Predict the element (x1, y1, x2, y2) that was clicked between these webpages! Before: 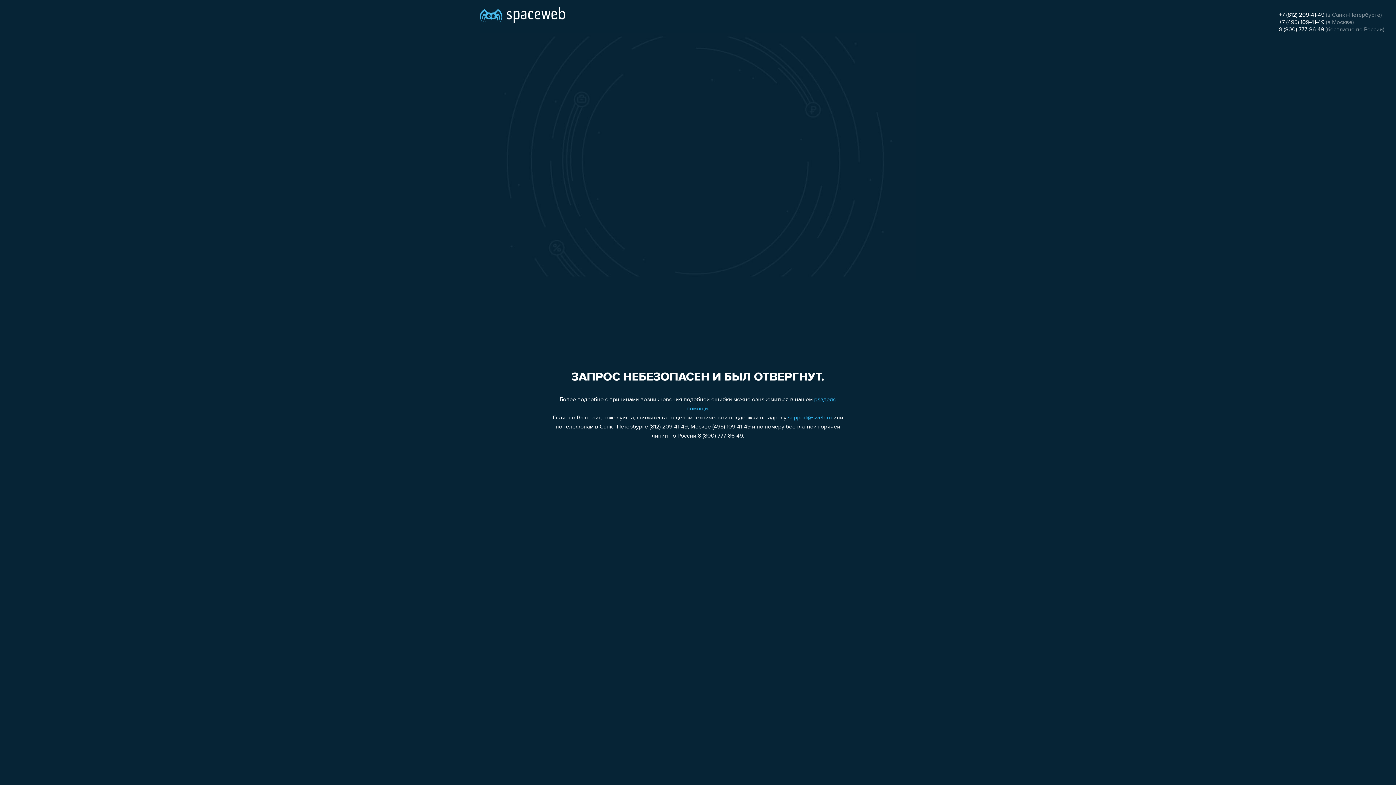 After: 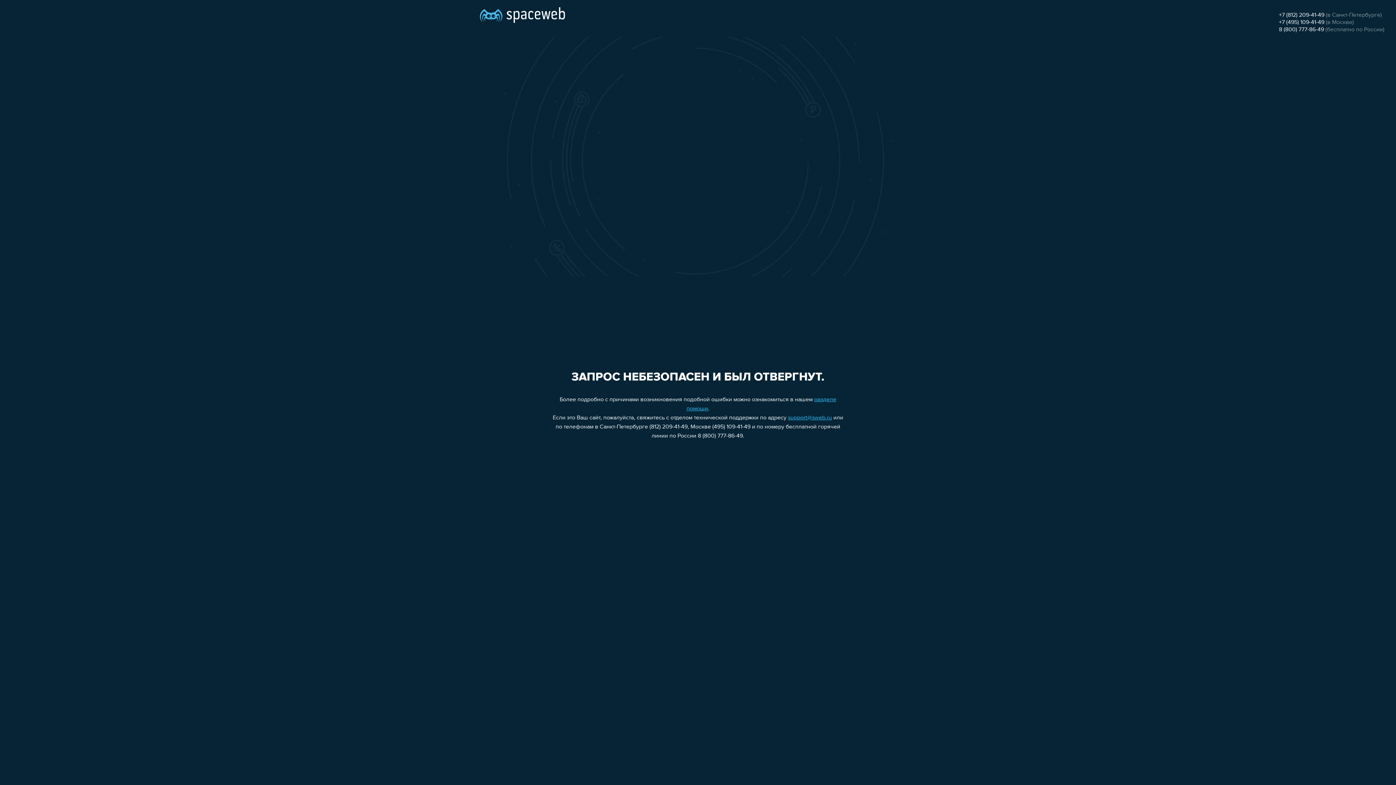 Action: bbox: (1279, 19, 1324, 25) label: +7 (495) 109-41-49